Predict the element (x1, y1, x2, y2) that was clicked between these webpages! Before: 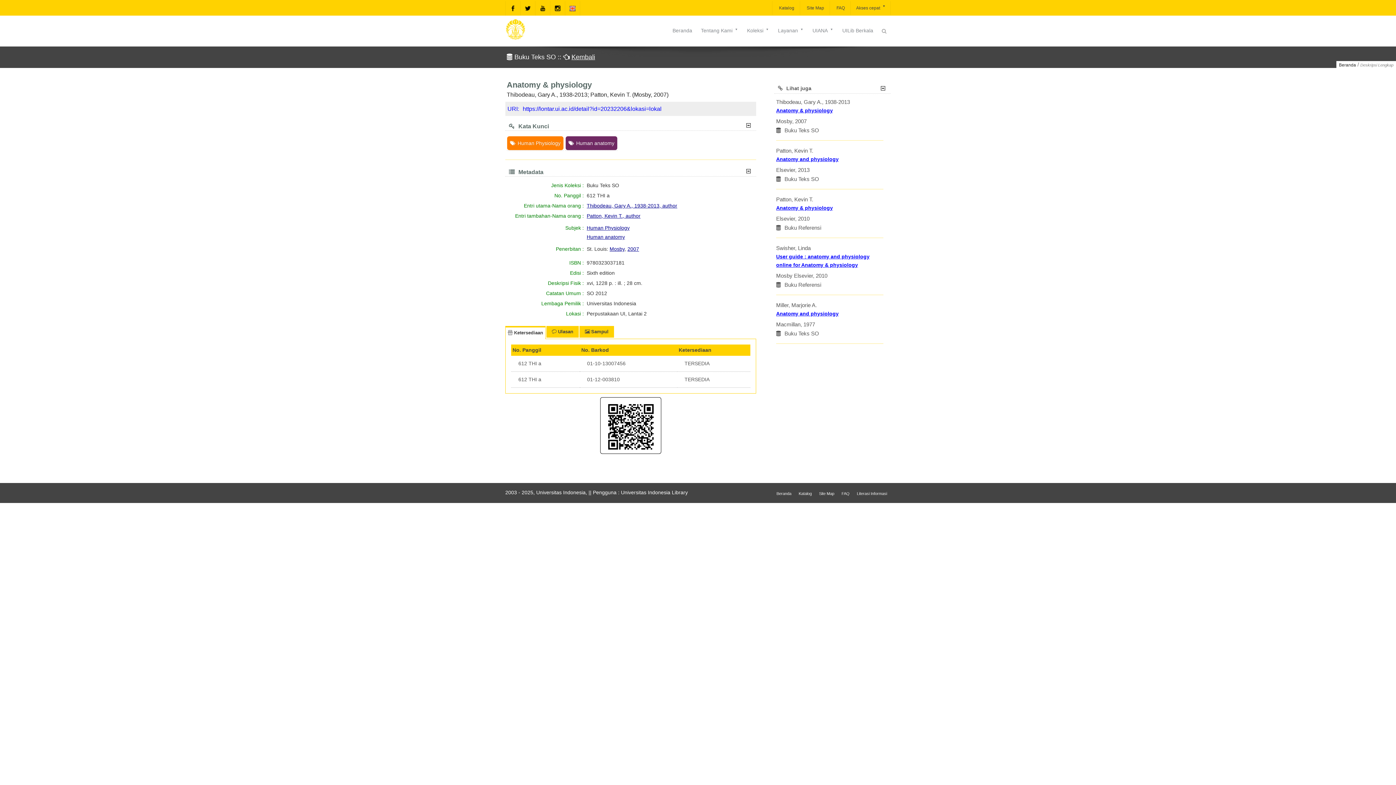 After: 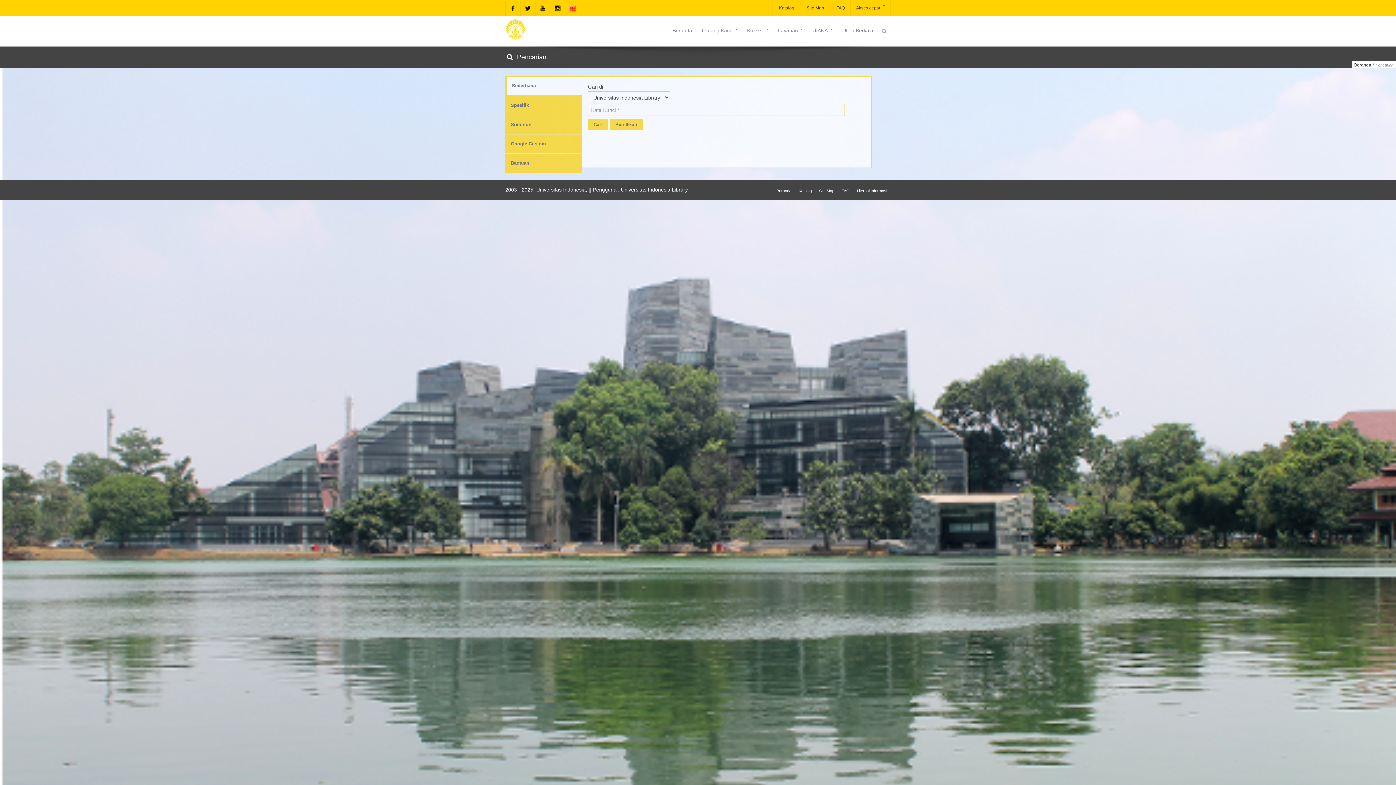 Action: label:  Katalog bbox: (772, 1, 800, 14)